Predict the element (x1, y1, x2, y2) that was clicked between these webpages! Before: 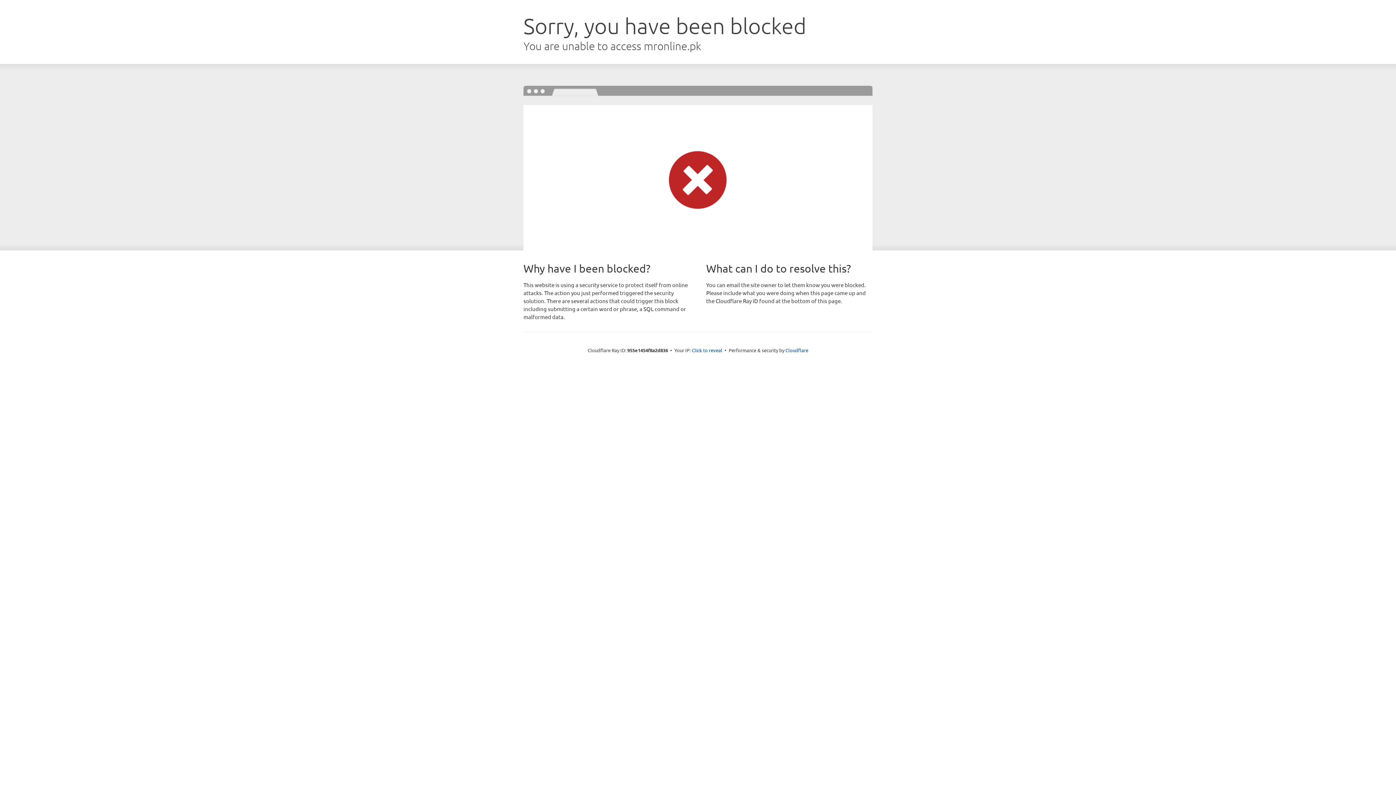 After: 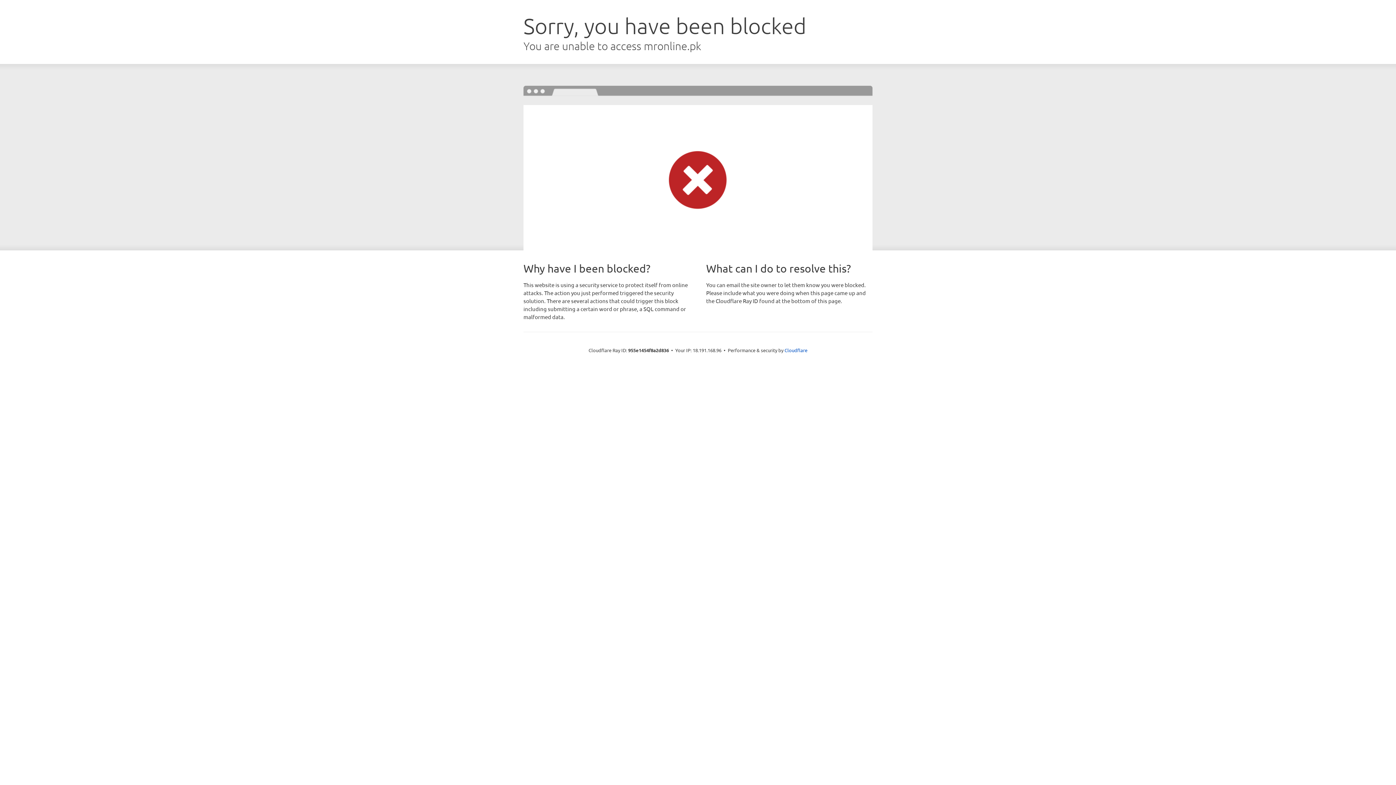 Action: label: Click to reveal bbox: (692, 346, 722, 353)